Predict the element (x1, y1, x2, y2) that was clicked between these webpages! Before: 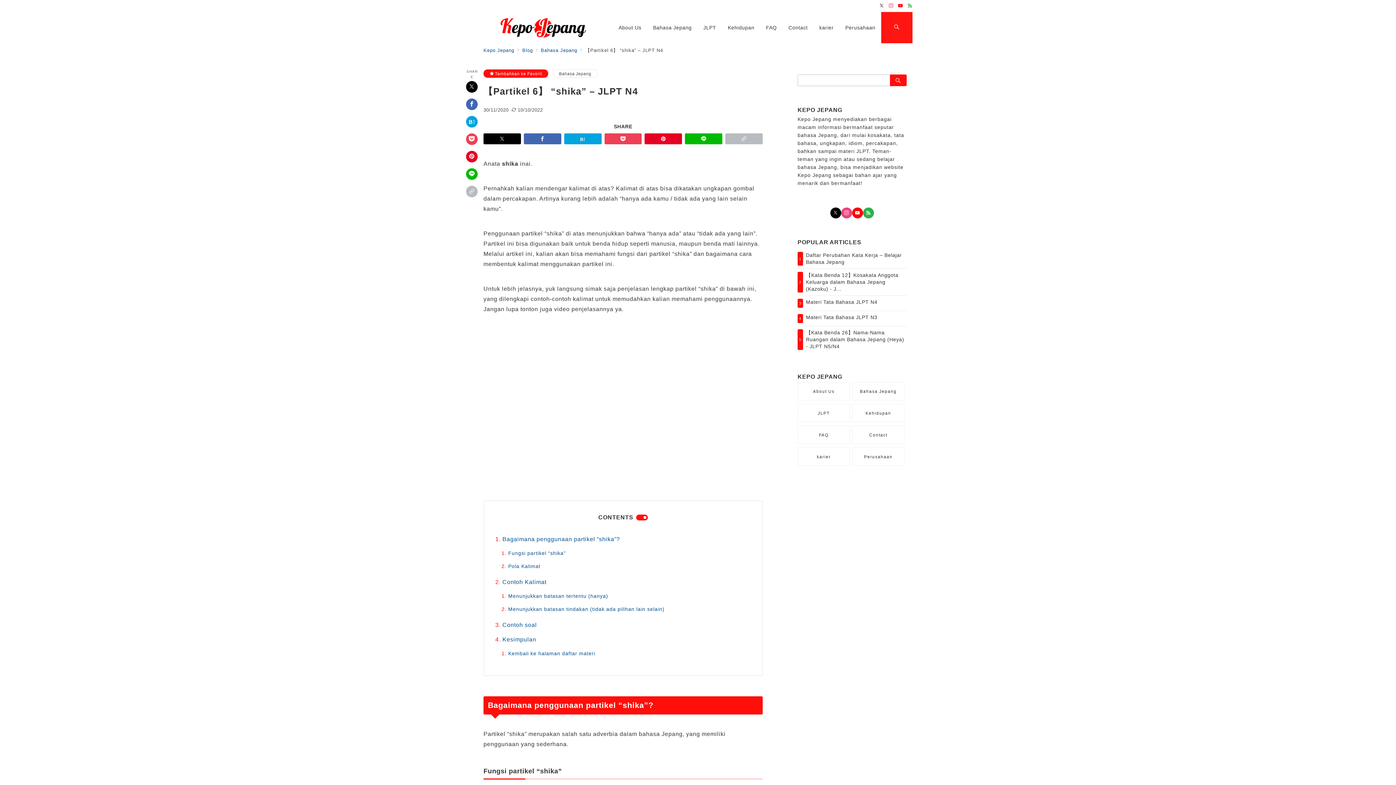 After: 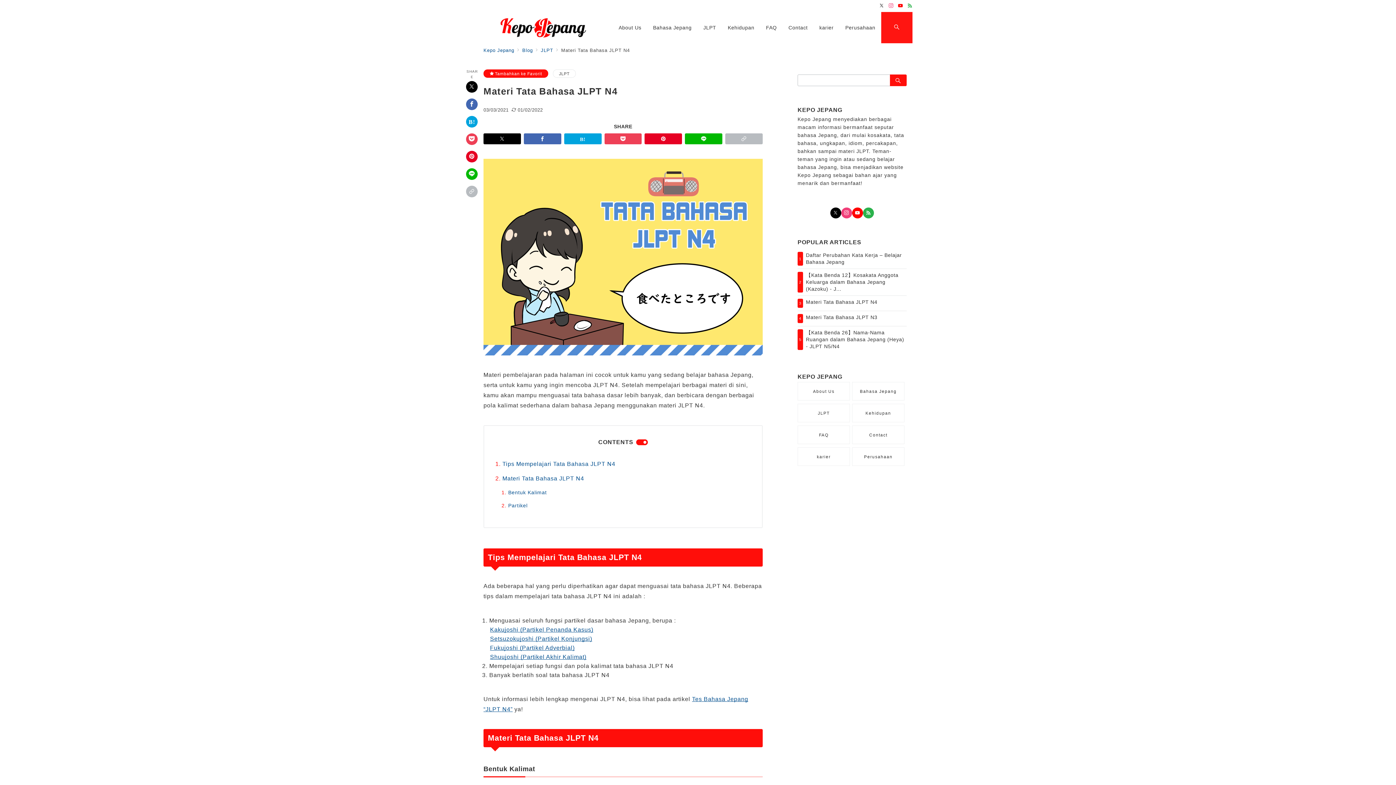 Action: label: 3
Materi Tata Bahasa JLPT N4 bbox: (797, 298, 906, 308)